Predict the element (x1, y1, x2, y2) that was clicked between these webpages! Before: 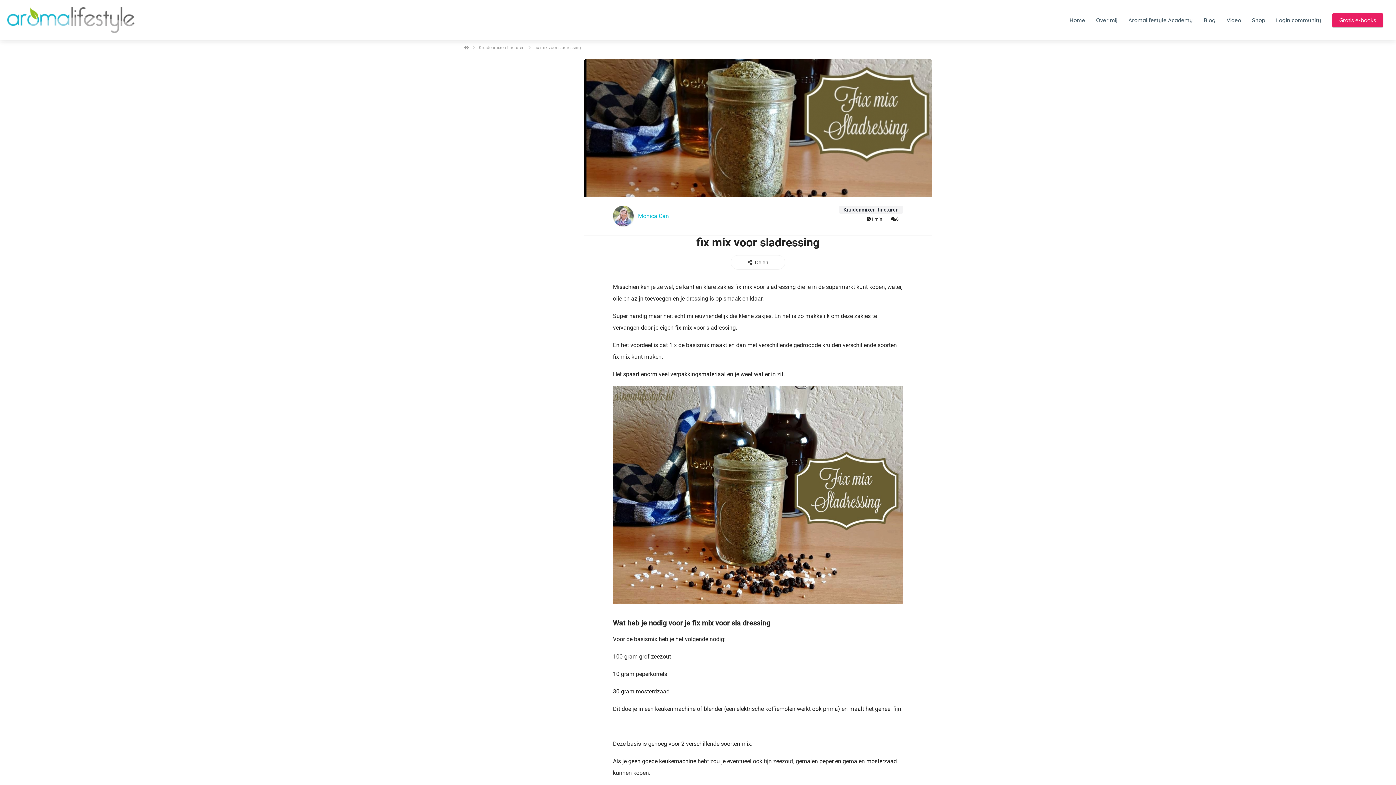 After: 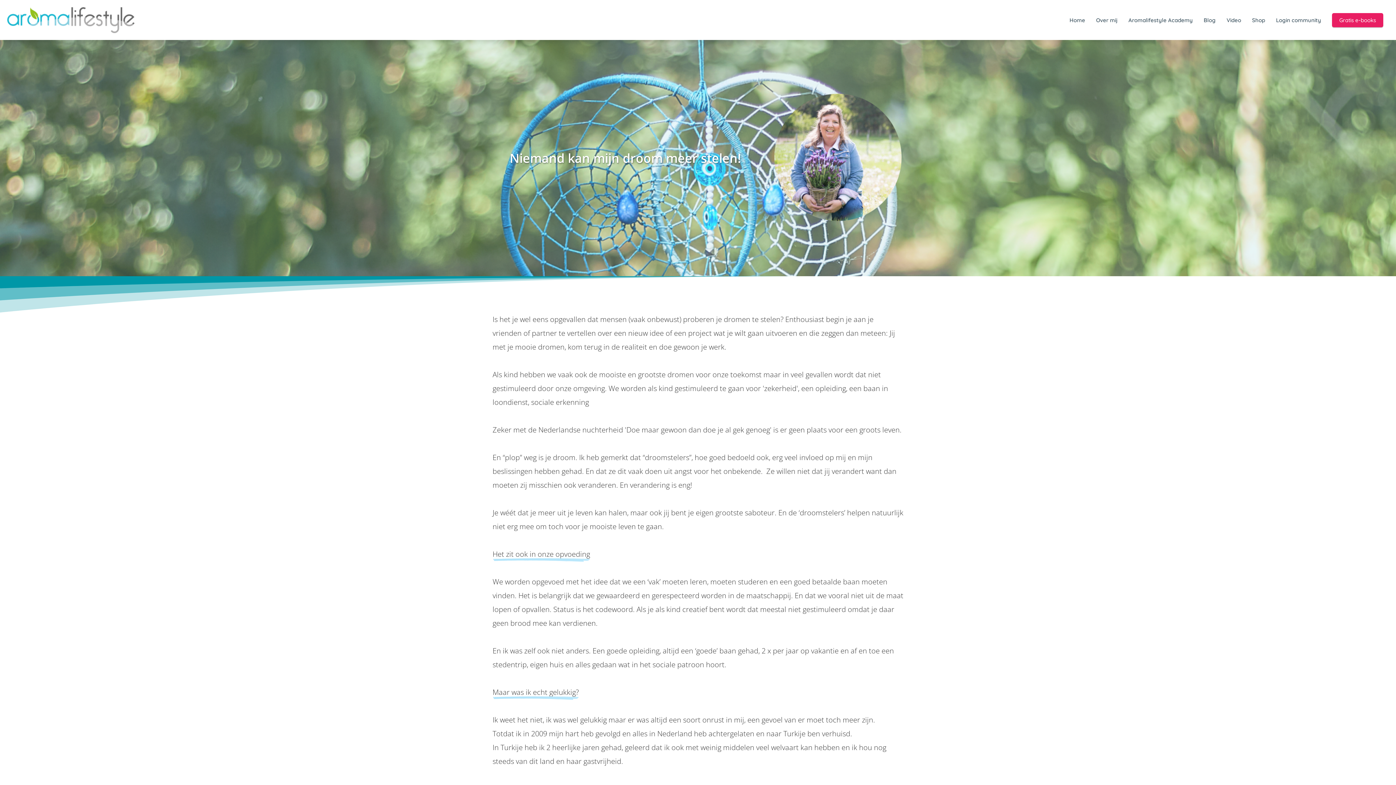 Action: bbox: (1090, 16, 1123, 23) label: Over mij